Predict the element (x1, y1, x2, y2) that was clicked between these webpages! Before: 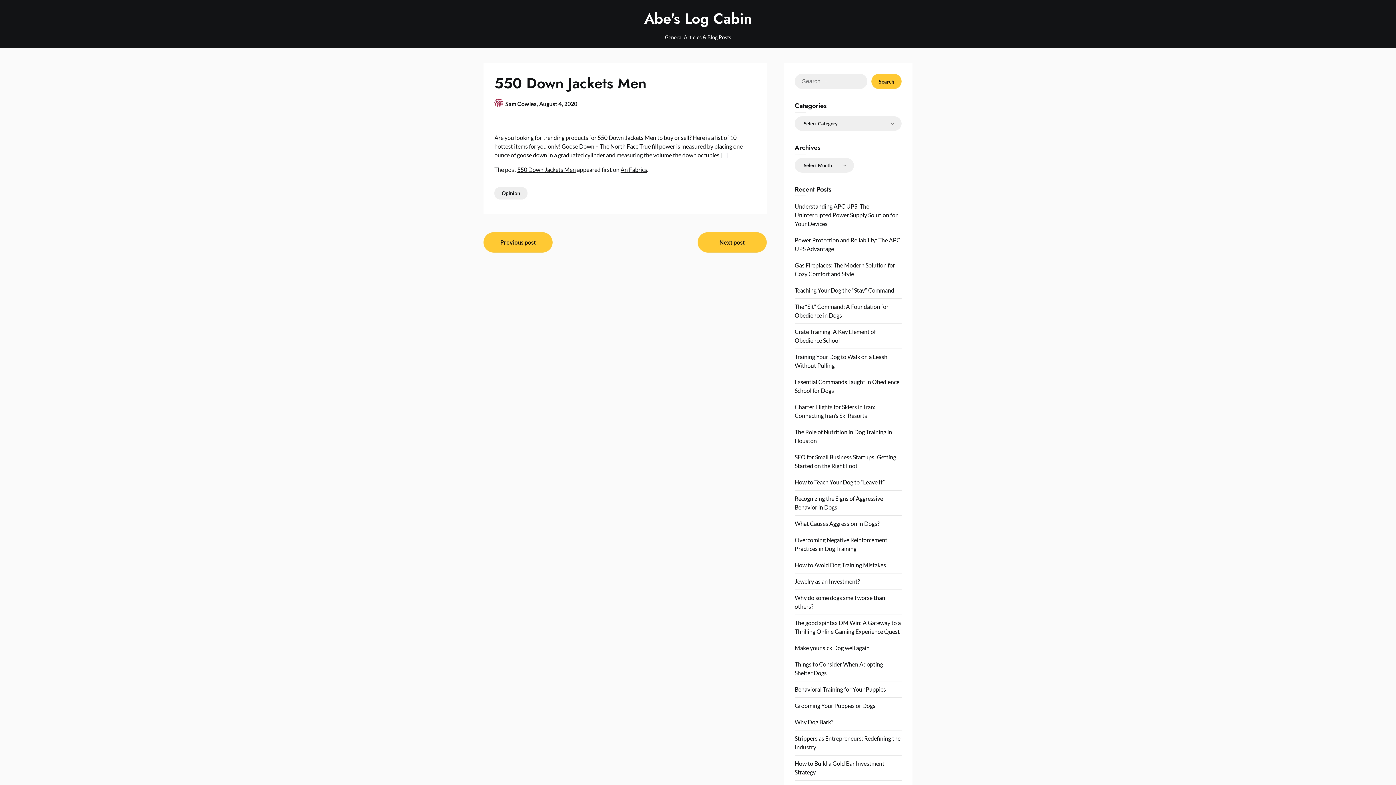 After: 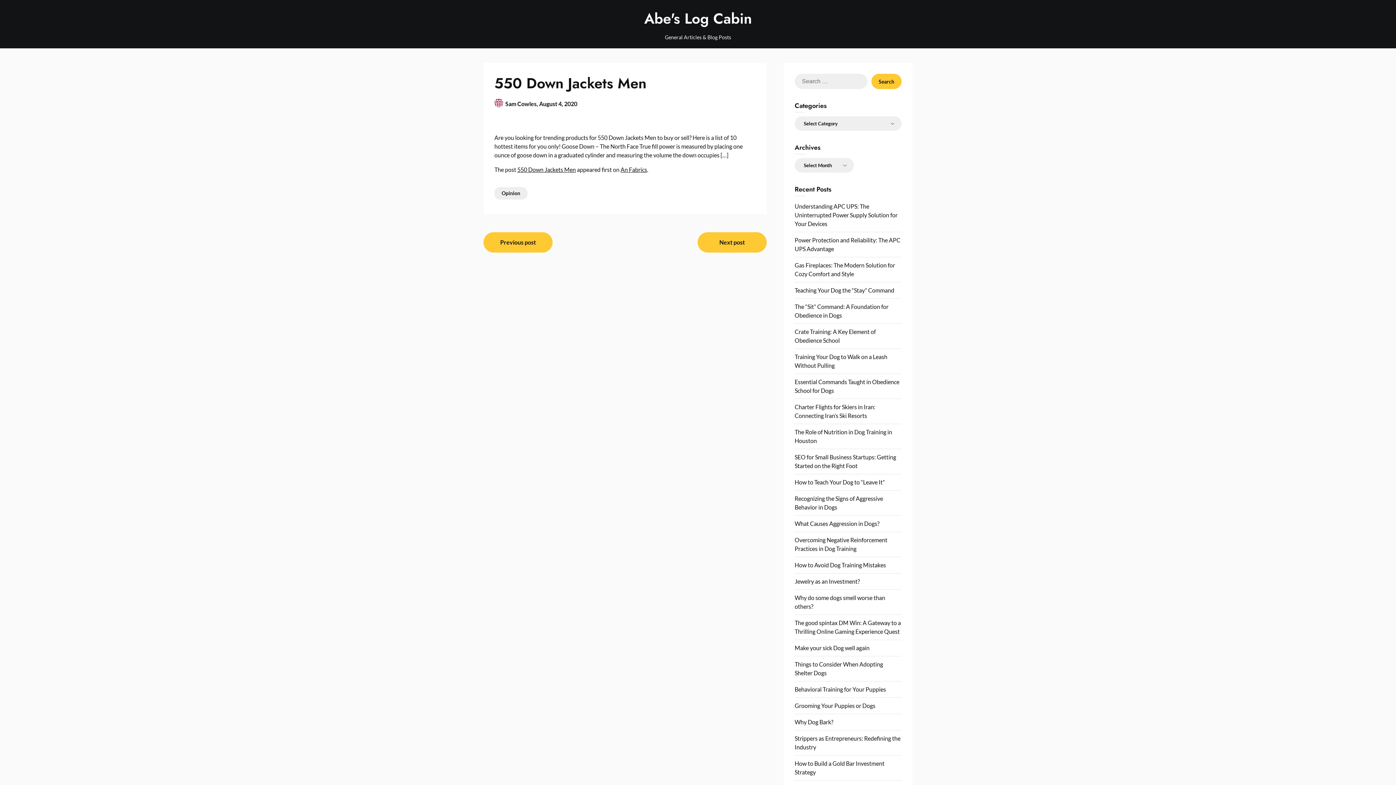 Action: bbox: (539, 100, 577, 107) label: August 4, 2020